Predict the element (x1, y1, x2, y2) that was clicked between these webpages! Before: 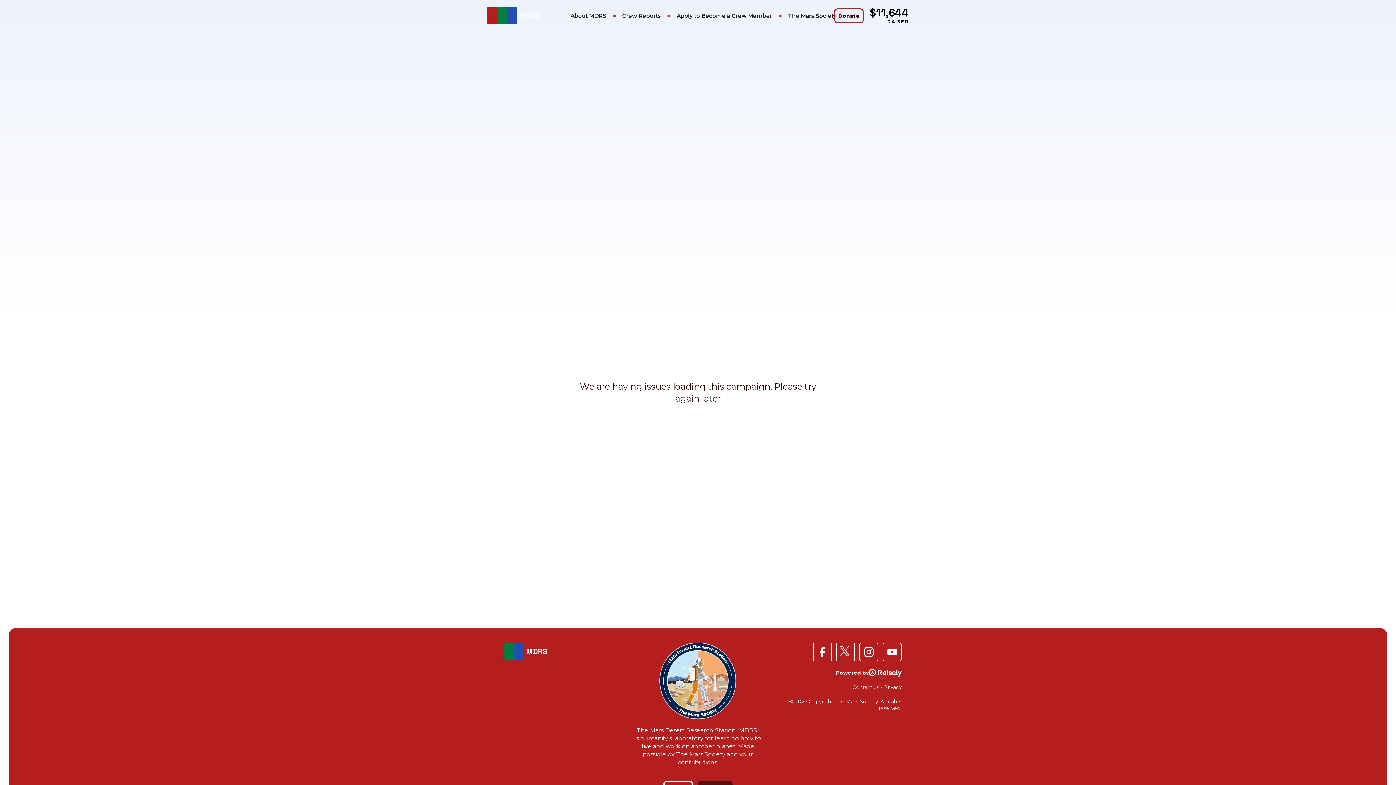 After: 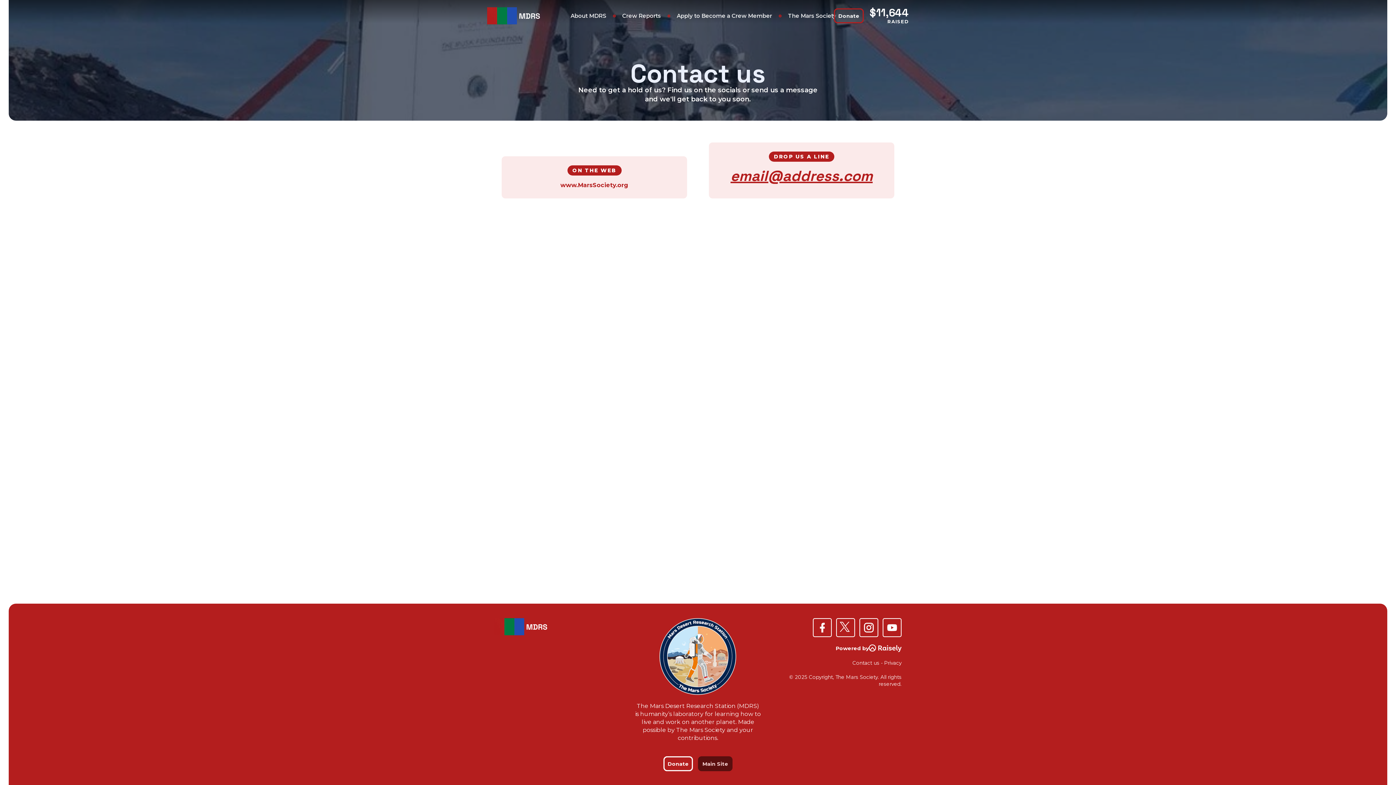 Action: bbox: (852, 684, 879, 690) label: Contact us